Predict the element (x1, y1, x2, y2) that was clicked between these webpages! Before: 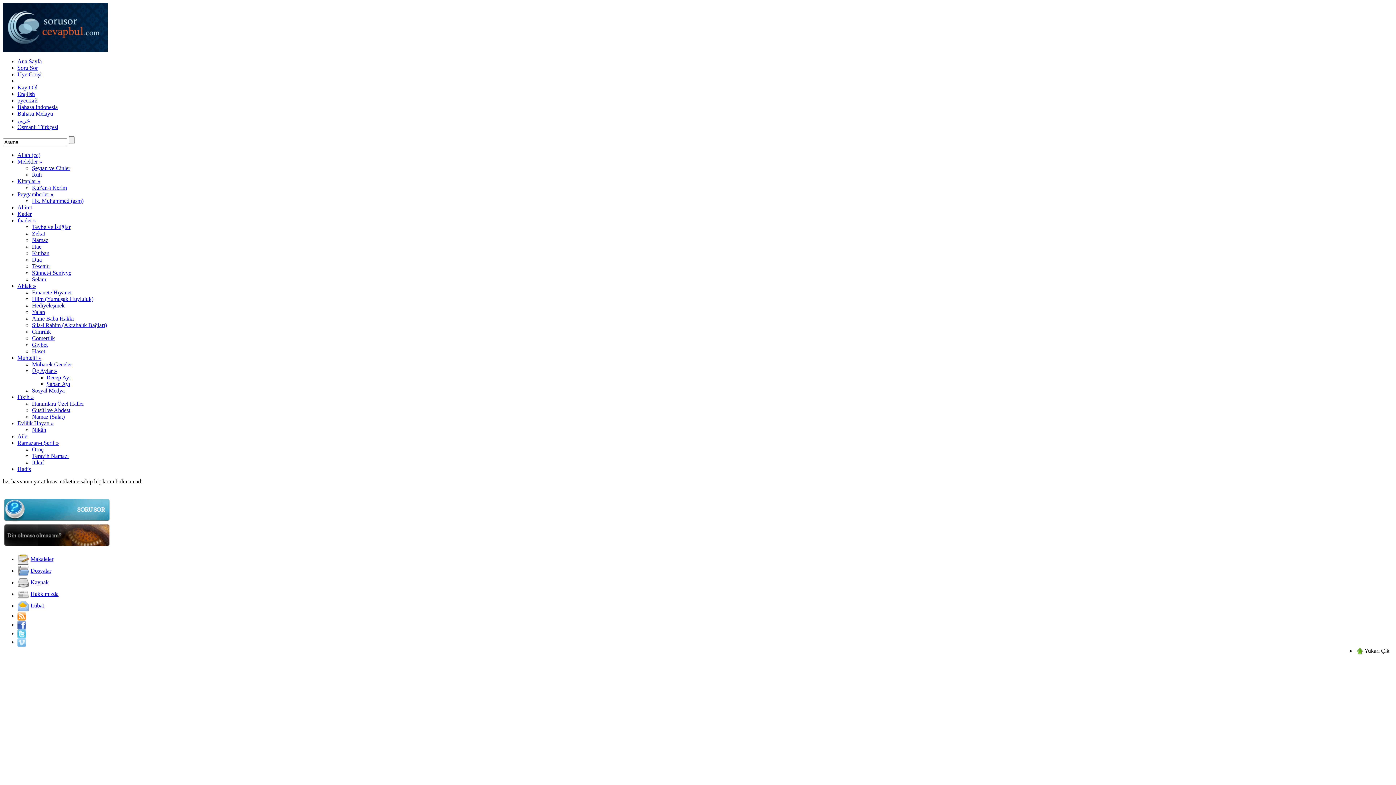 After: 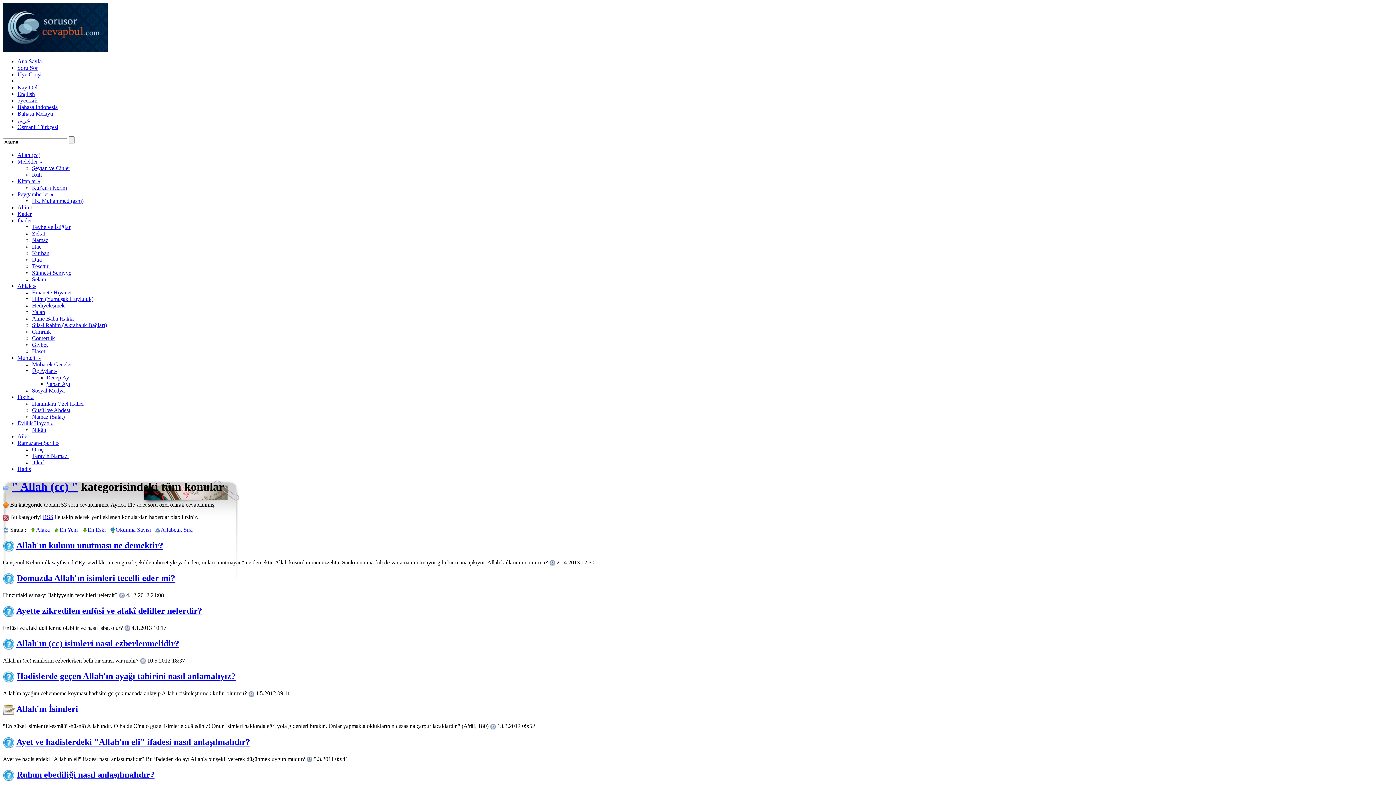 Action: bbox: (17, 152, 40, 158) label: Allah (cc)